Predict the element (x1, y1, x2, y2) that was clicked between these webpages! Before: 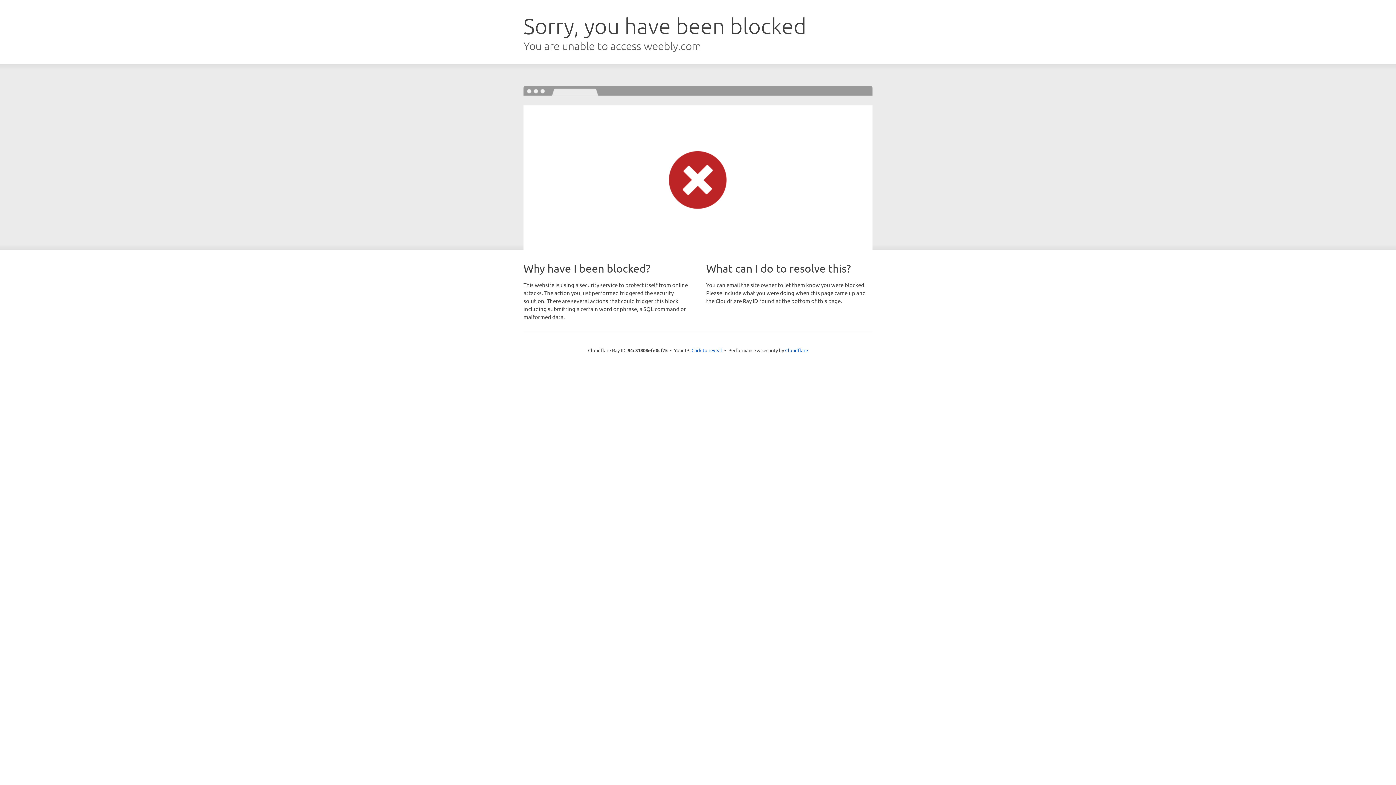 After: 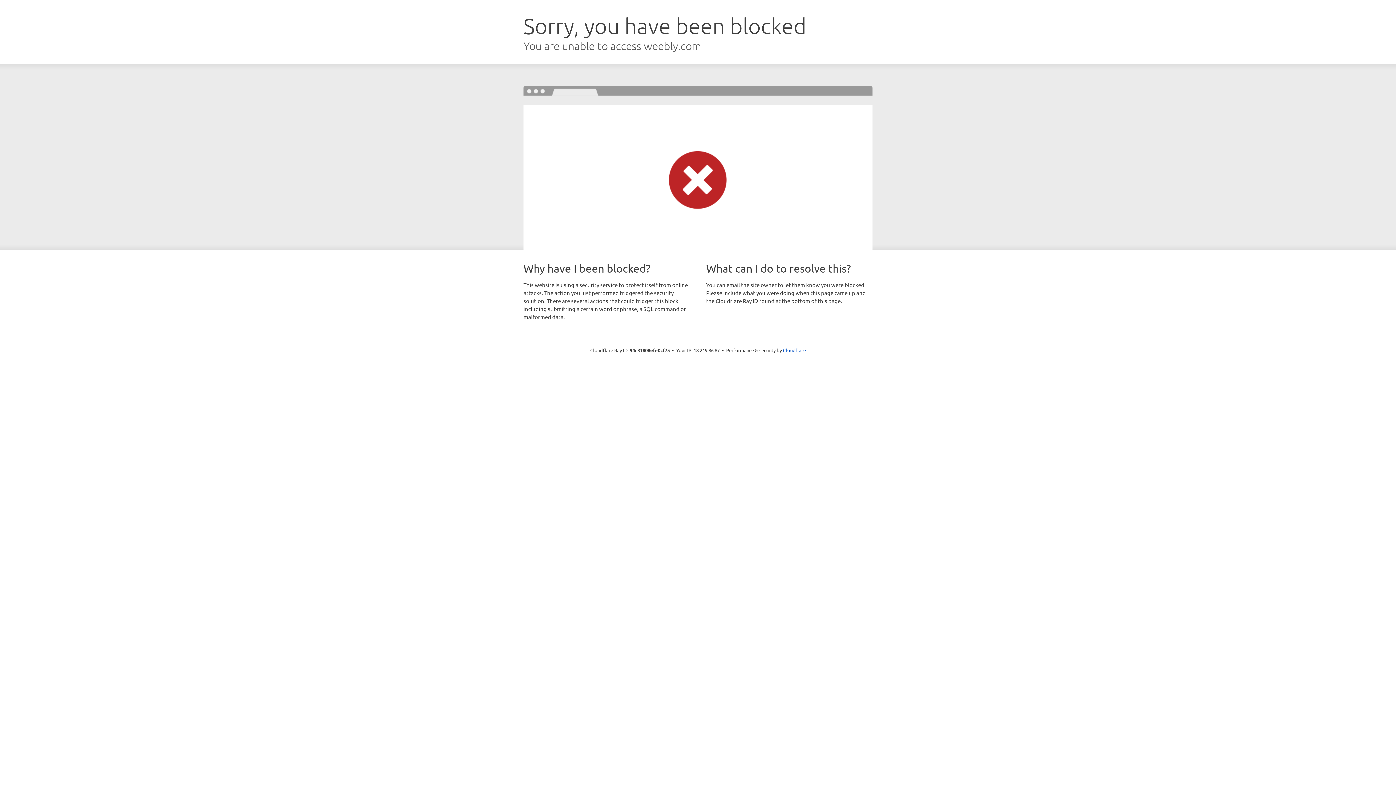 Action: bbox: (691, 346, 722, 353) label: Click to reveal